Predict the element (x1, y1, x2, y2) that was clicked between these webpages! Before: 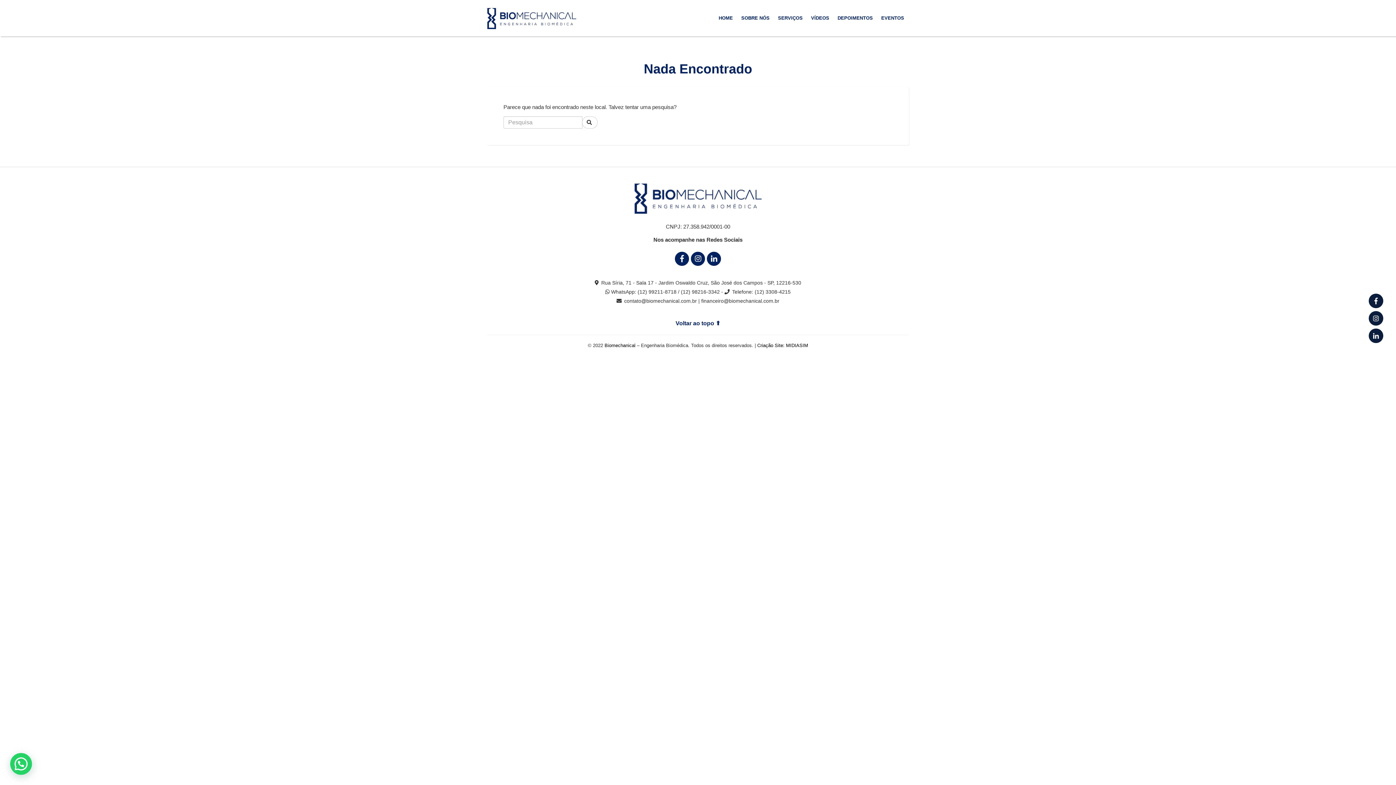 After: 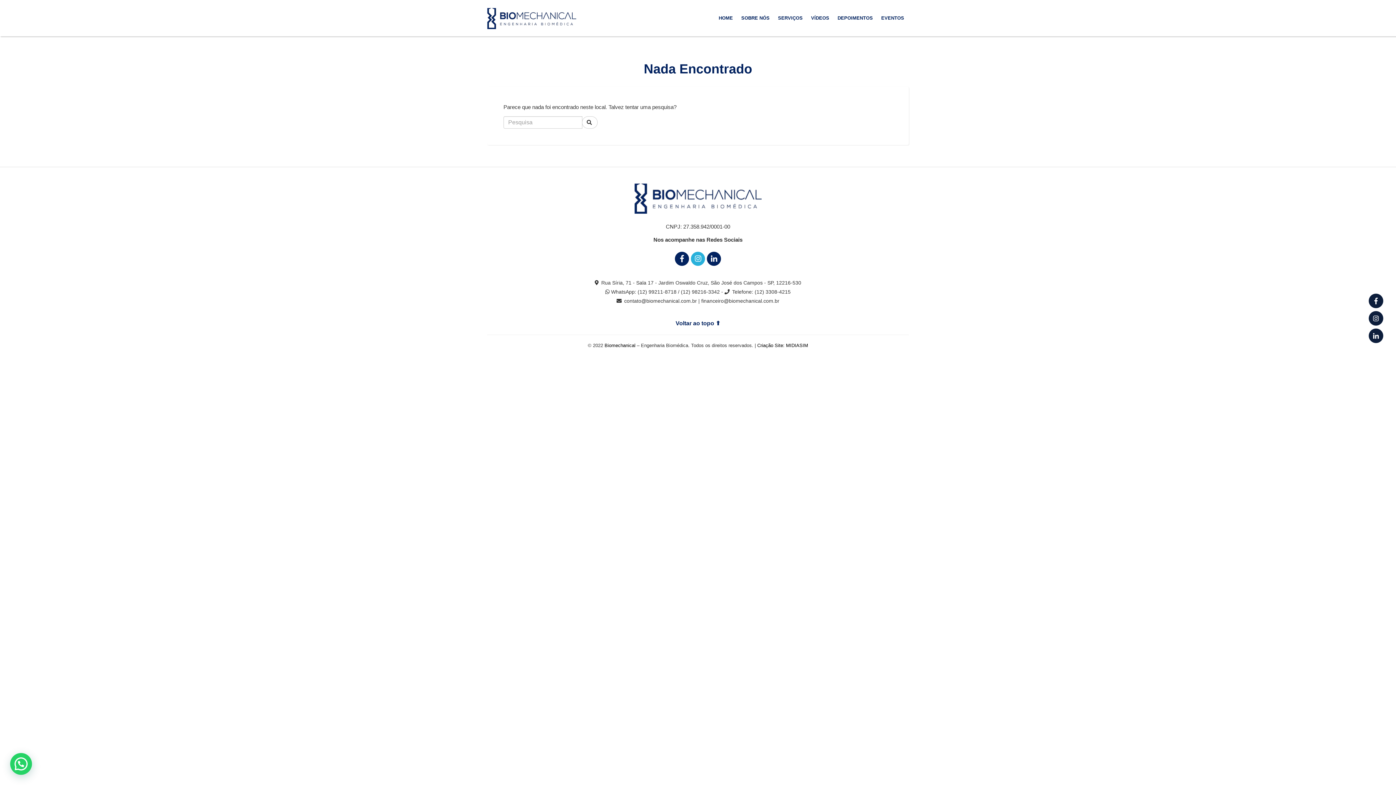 Action: bbox: (690, 253, 706, 260) label:  